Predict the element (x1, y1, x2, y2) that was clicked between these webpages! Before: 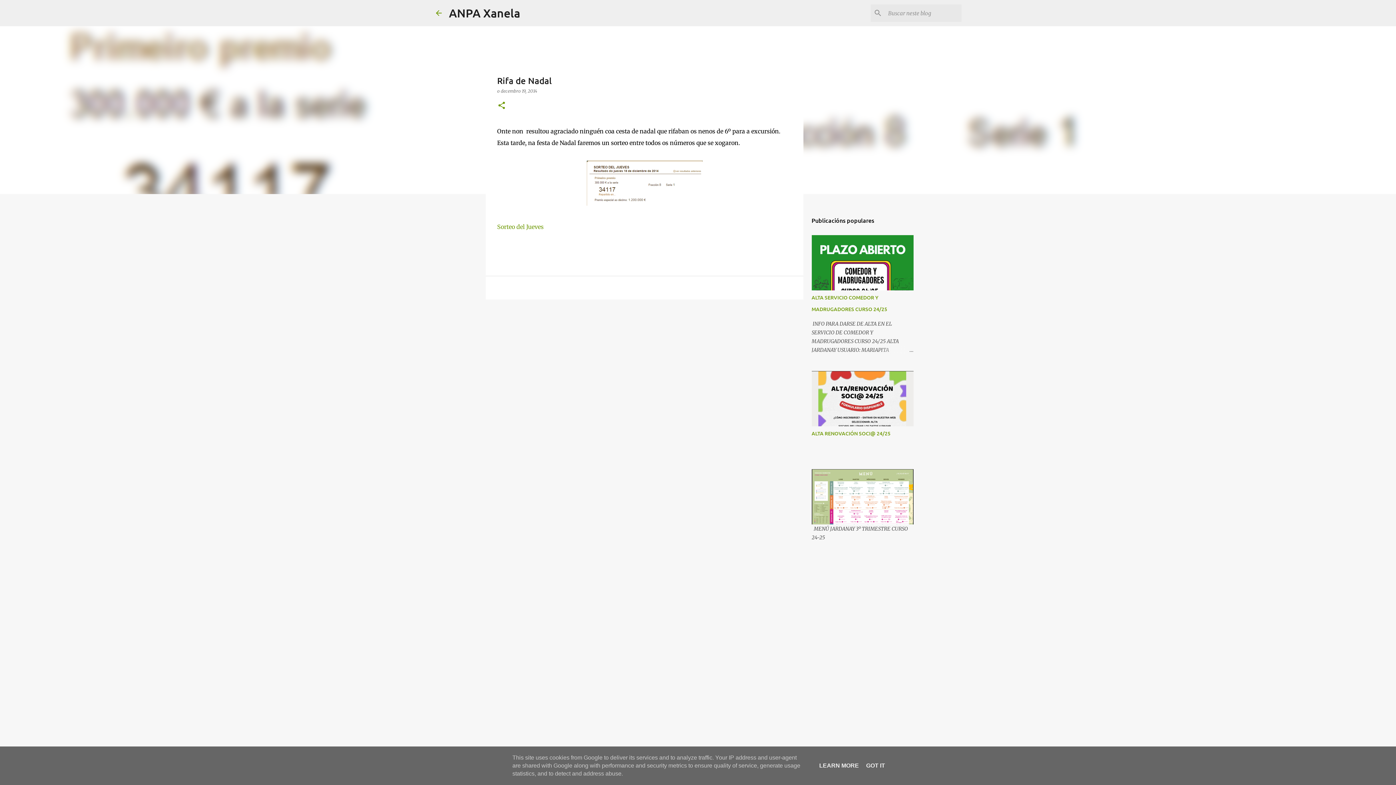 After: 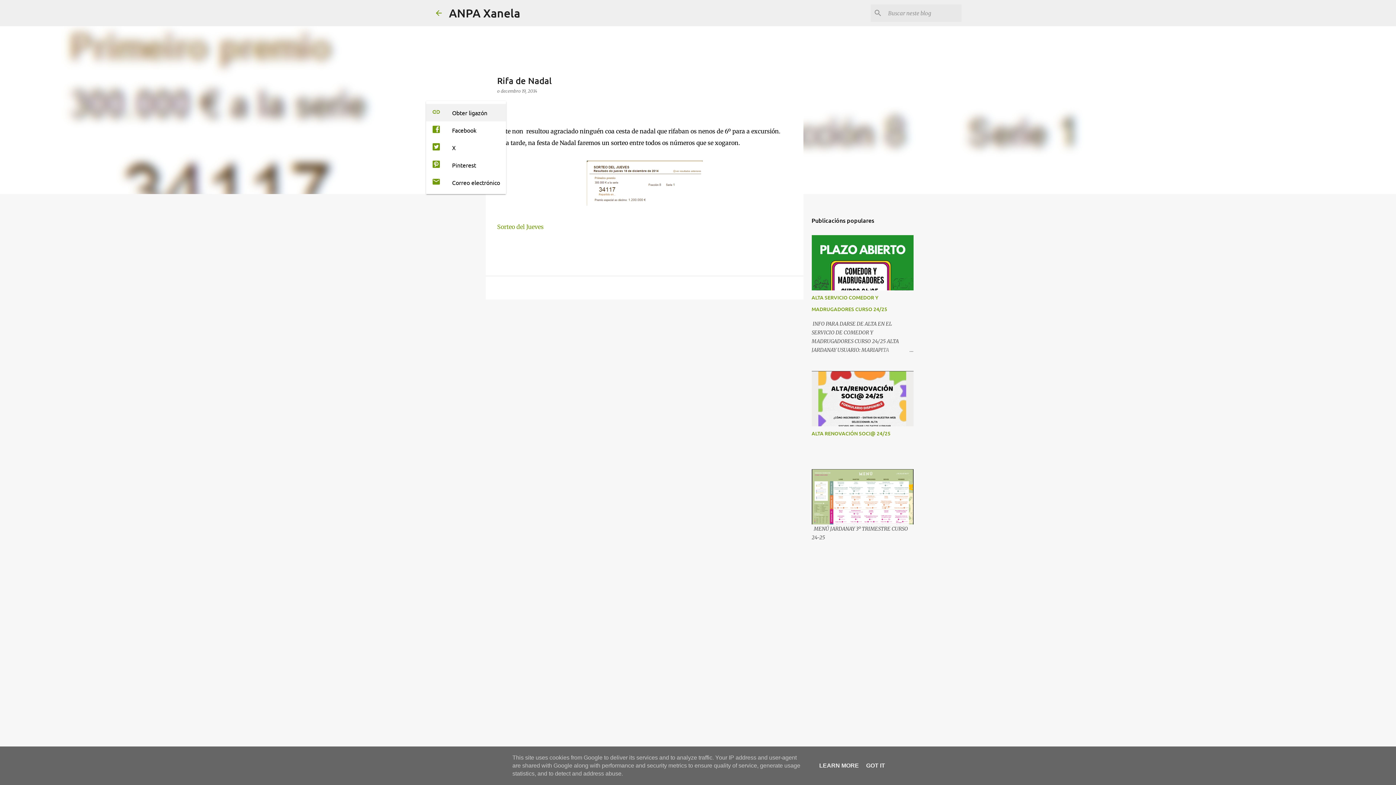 Action: label: Compartir bbox: (497, 101, 506, 110)